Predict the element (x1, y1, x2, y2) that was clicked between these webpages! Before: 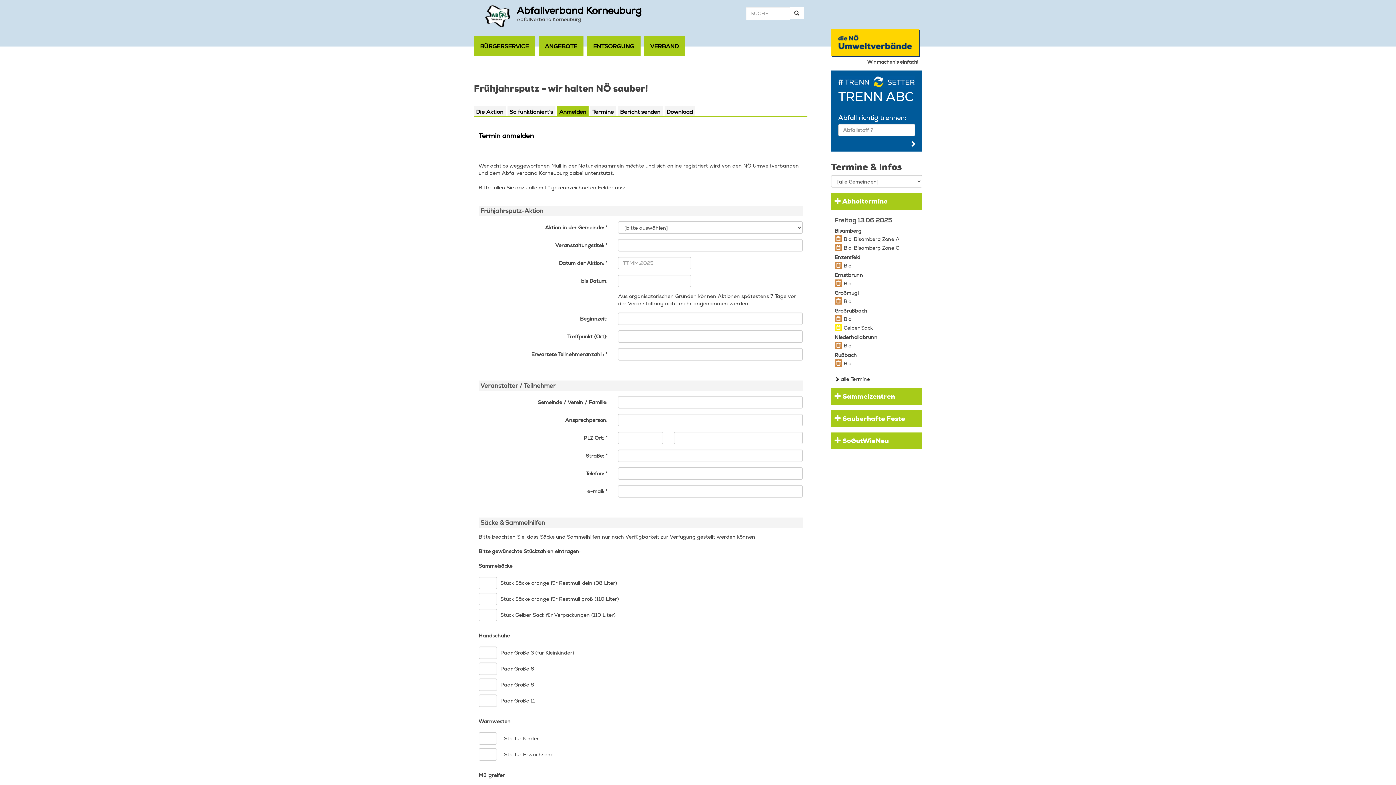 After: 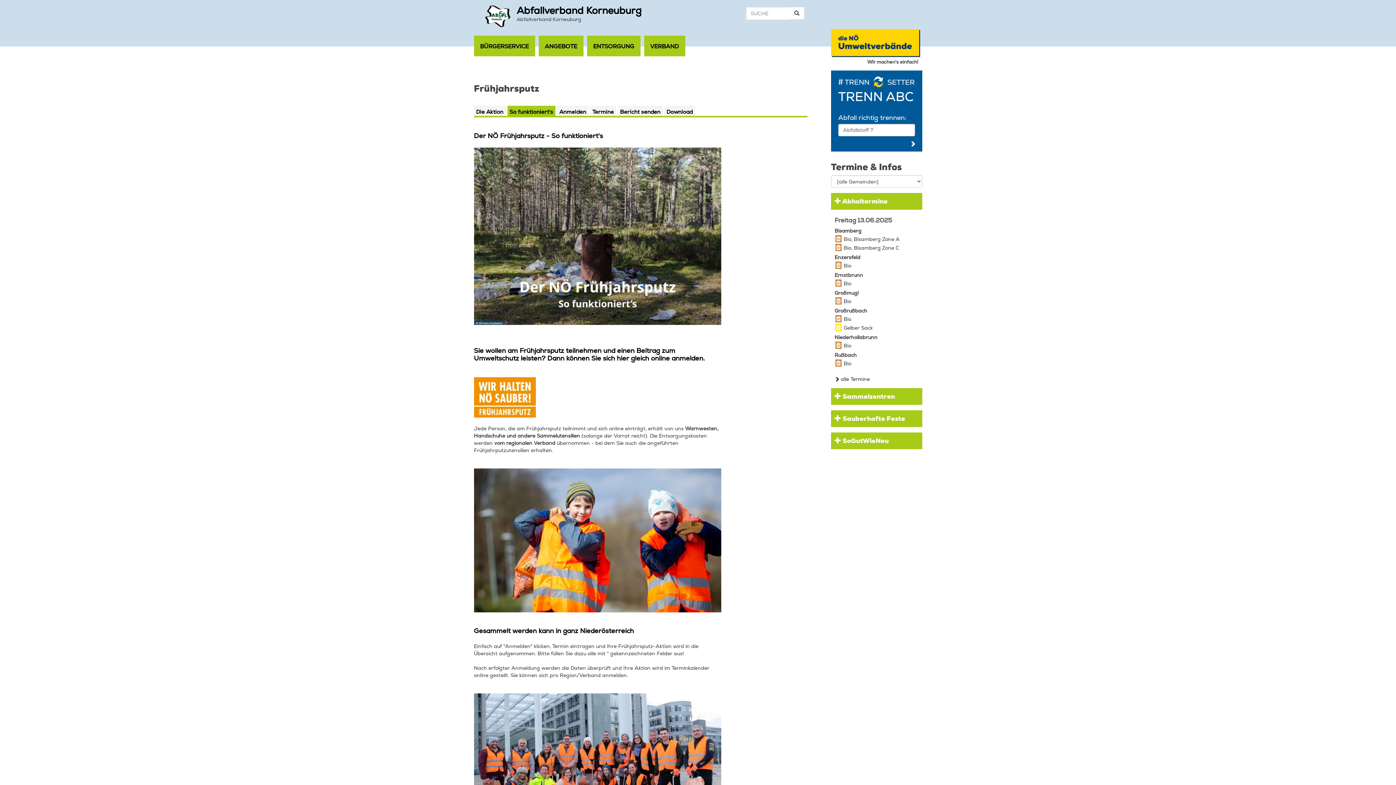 Action: label: So funktioniert's bbox: (507, 105, 555, 116)